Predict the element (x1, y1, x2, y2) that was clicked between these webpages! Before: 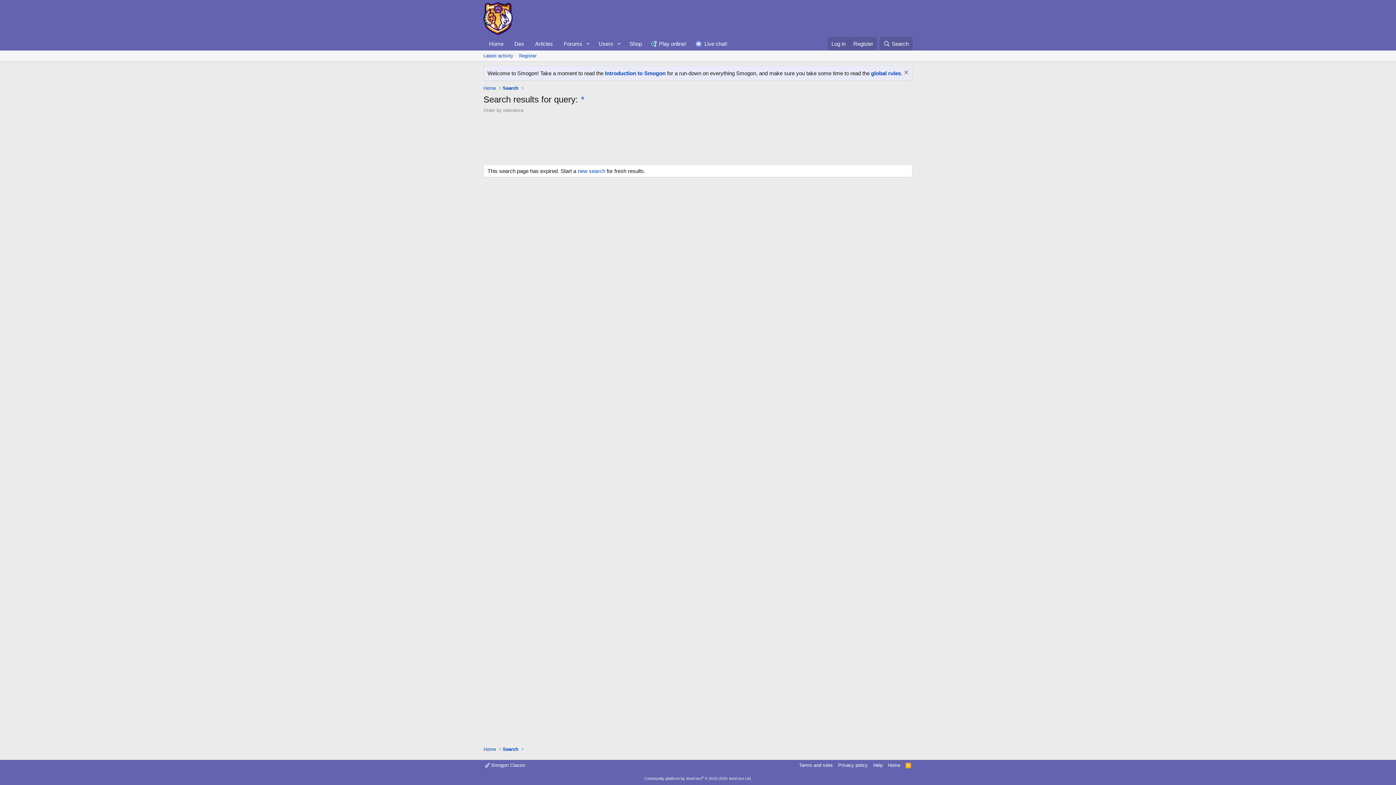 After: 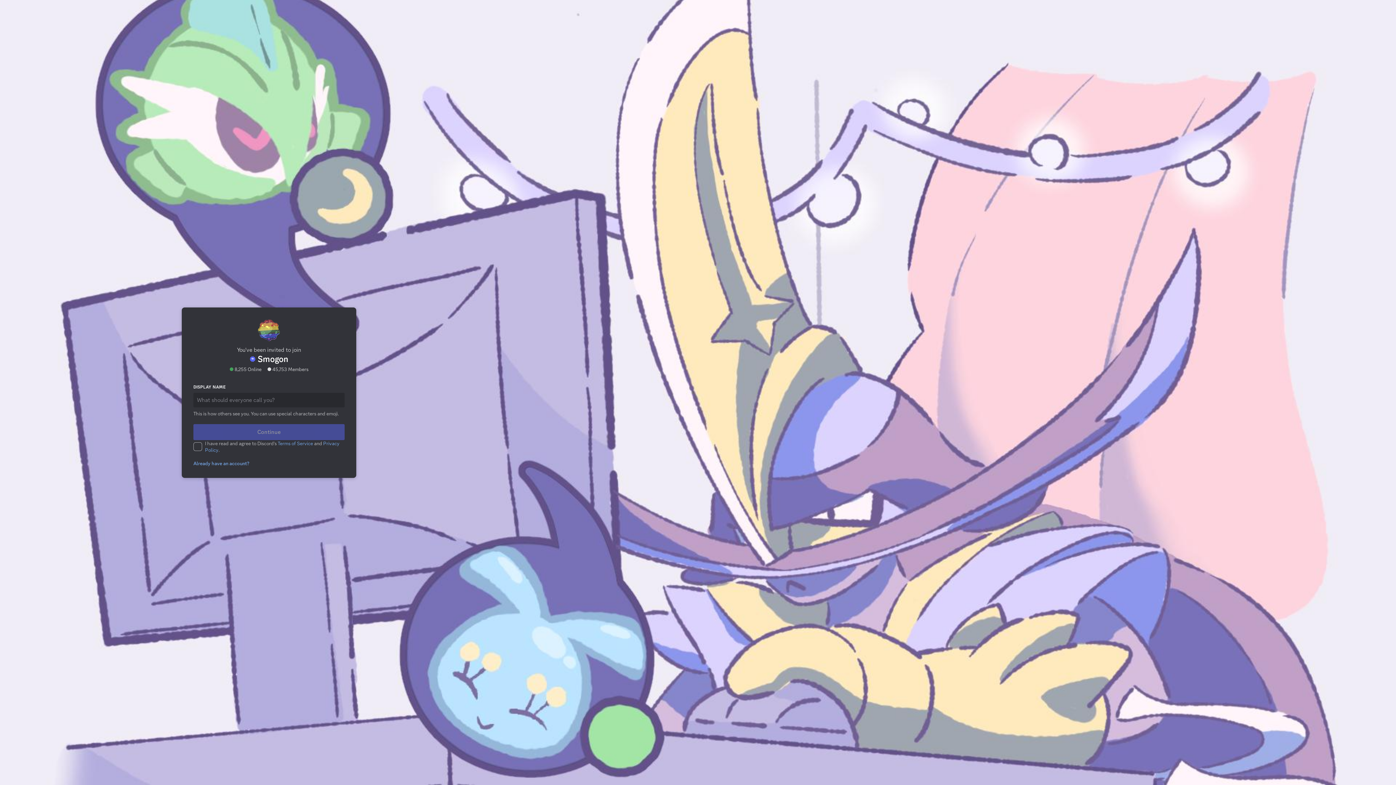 Action: bbox: (691, 37, 733, 50) label: Live chat!